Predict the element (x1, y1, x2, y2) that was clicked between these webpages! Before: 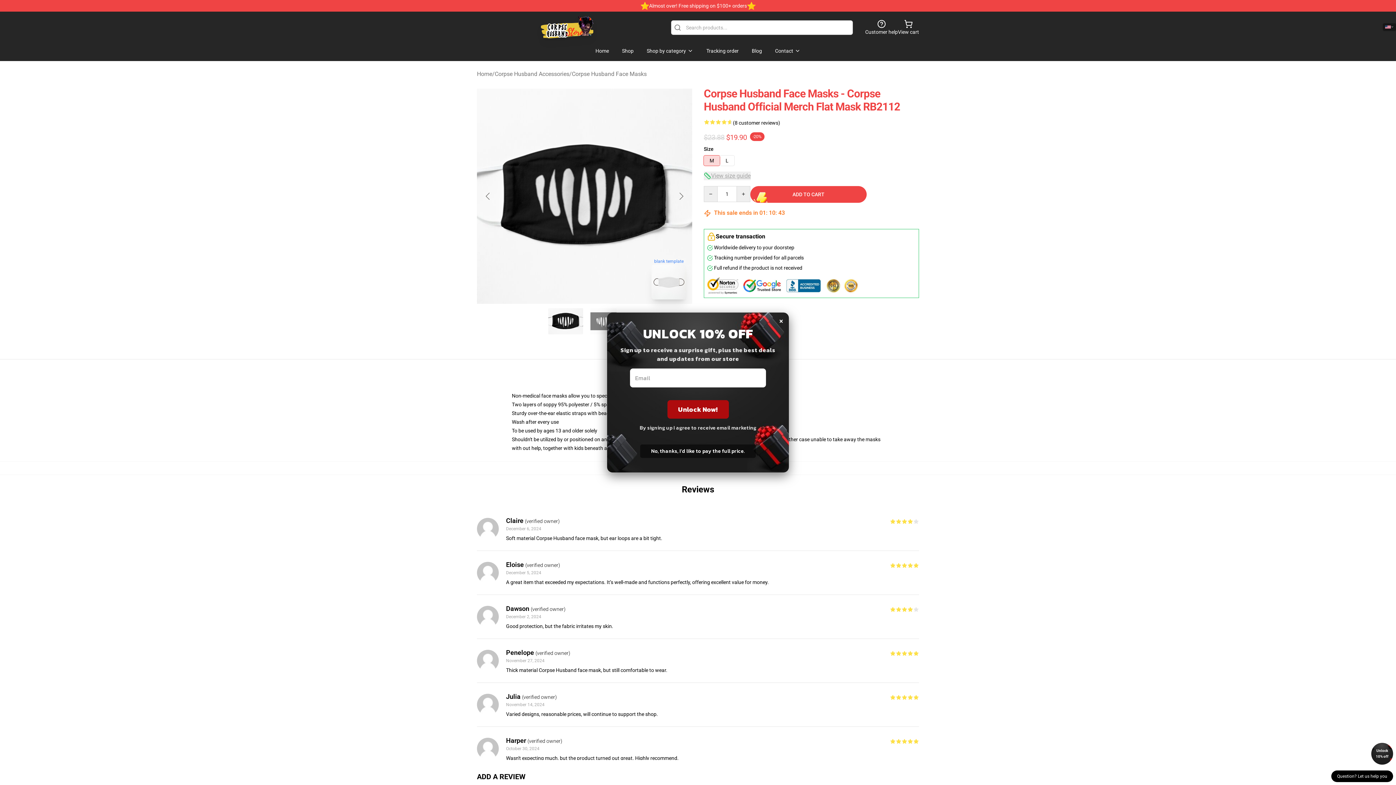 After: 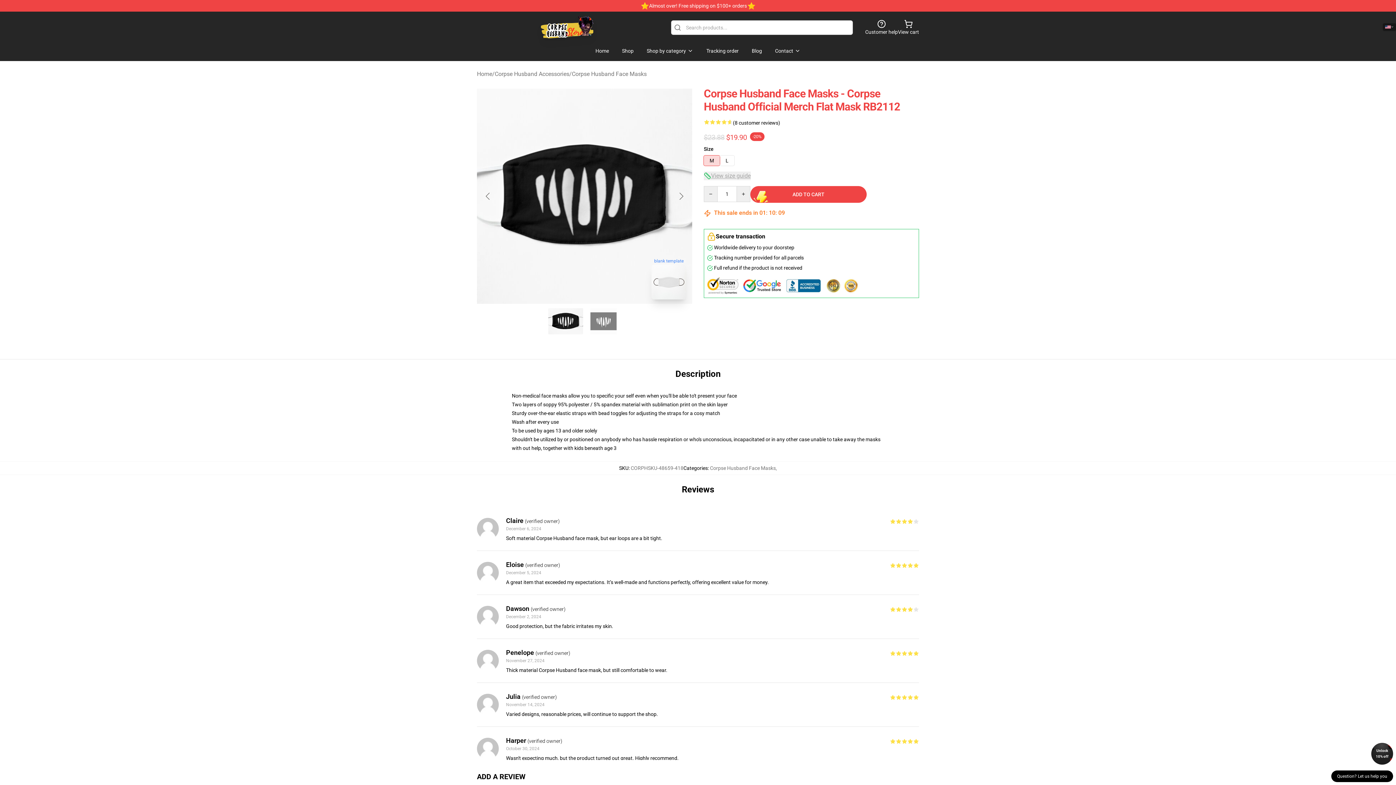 Action: label: × bbox: (779, 312, 783, 328)